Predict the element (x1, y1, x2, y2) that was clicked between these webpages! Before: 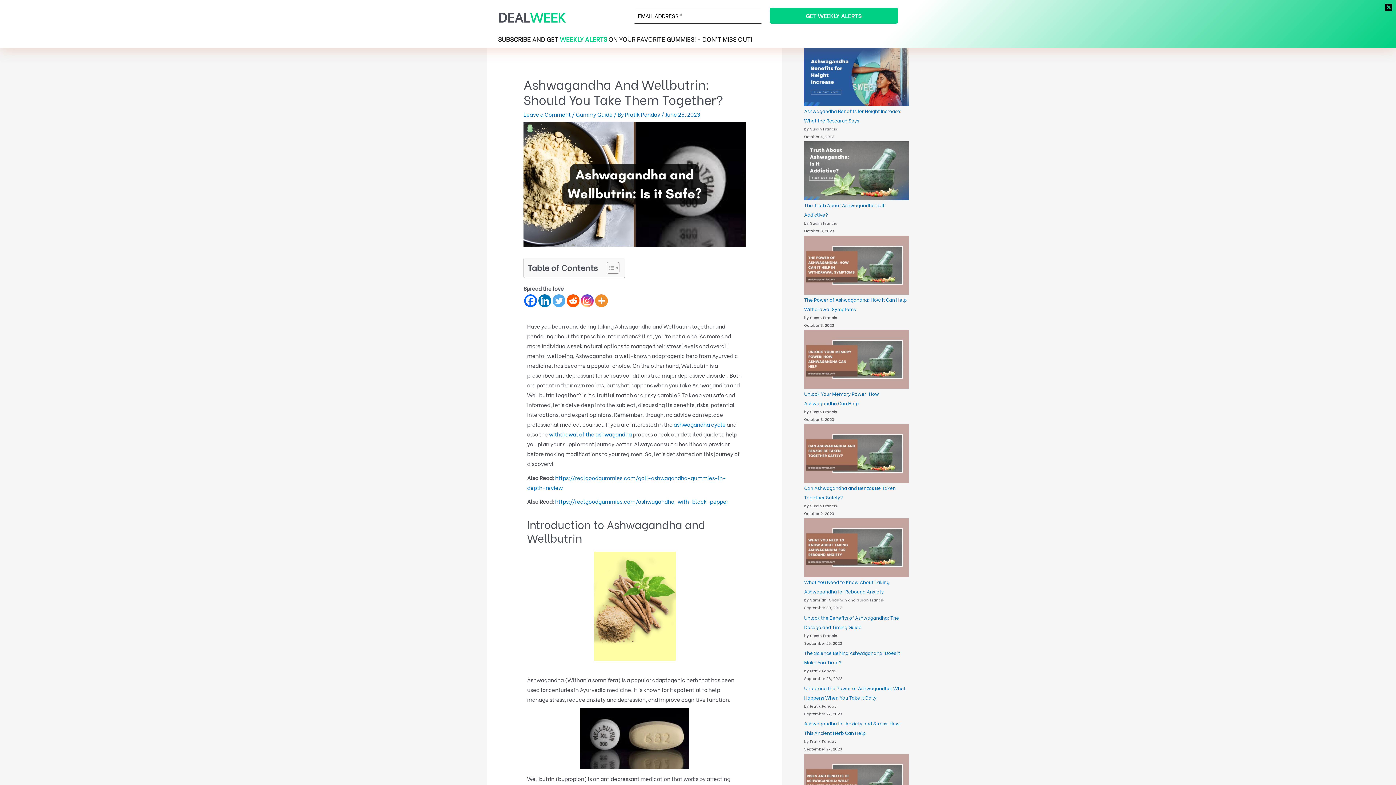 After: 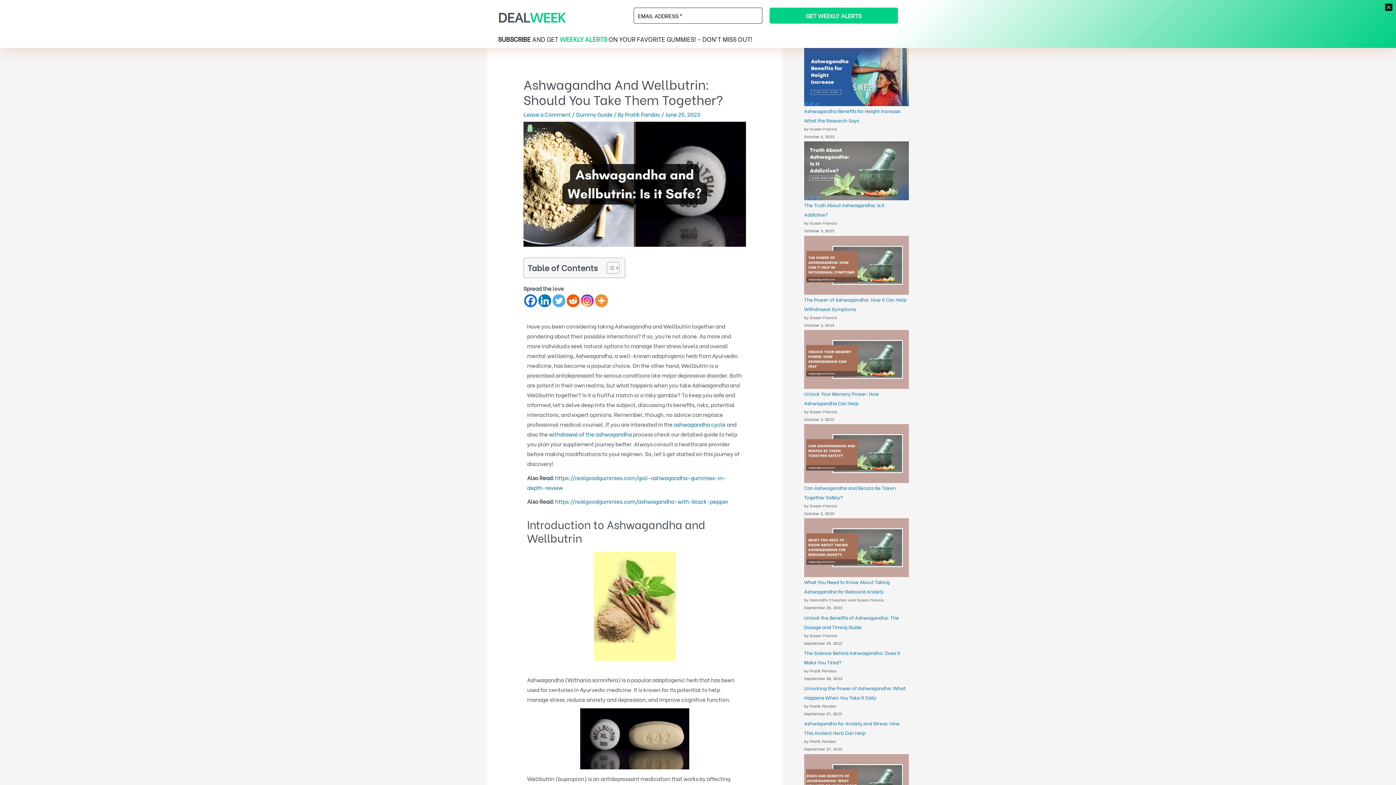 Action: bbox: (581, 294, 593, 307) label: Instagram